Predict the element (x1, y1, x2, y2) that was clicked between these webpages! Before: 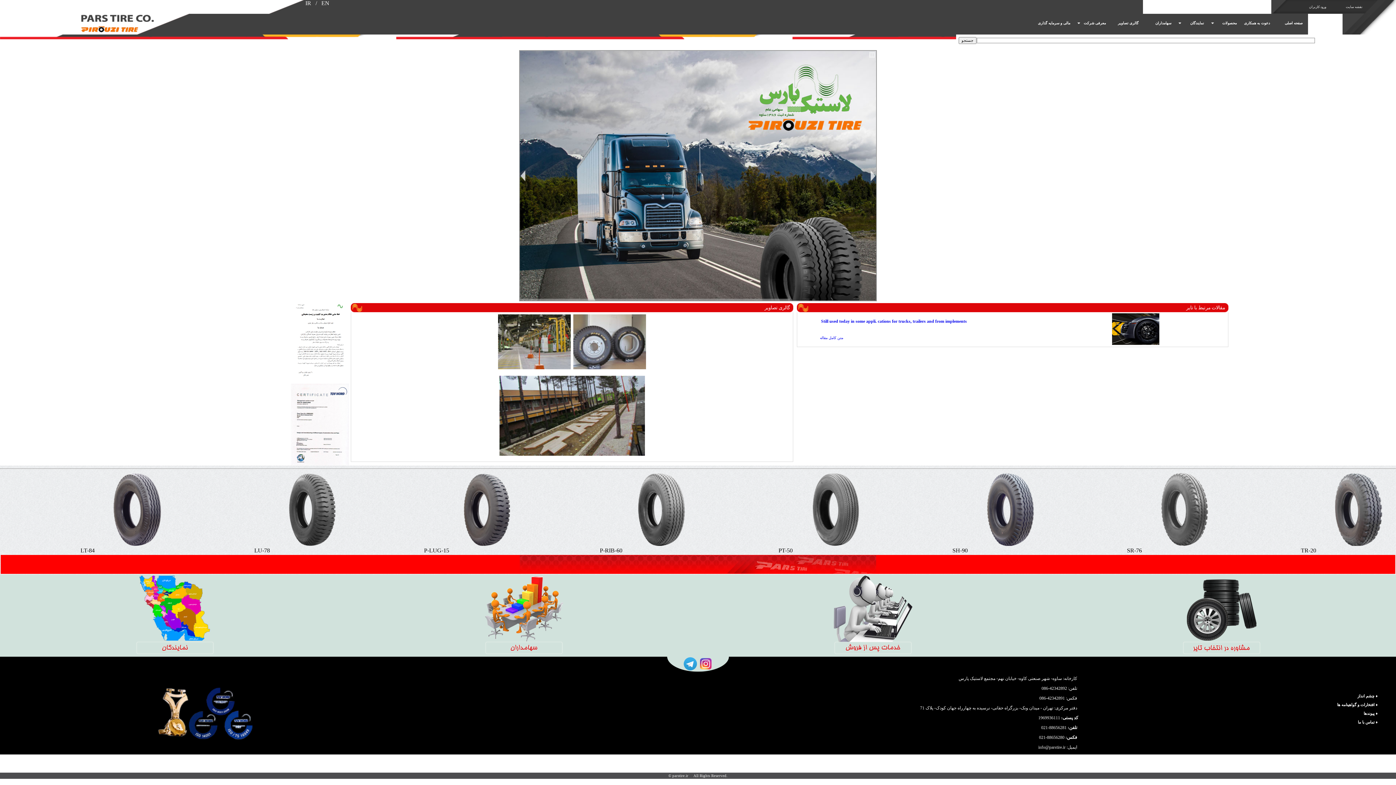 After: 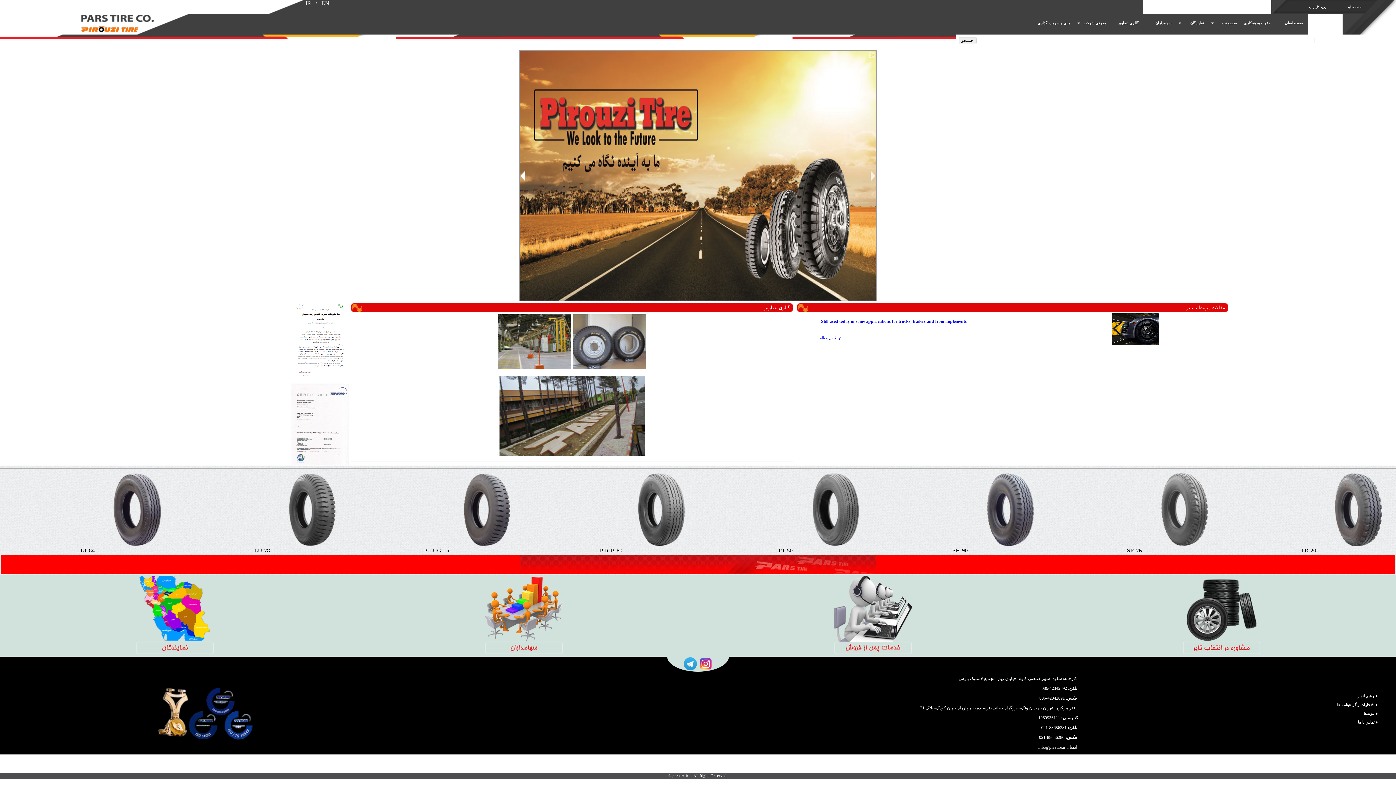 Action: bbox: (520, 176, 525, 182)